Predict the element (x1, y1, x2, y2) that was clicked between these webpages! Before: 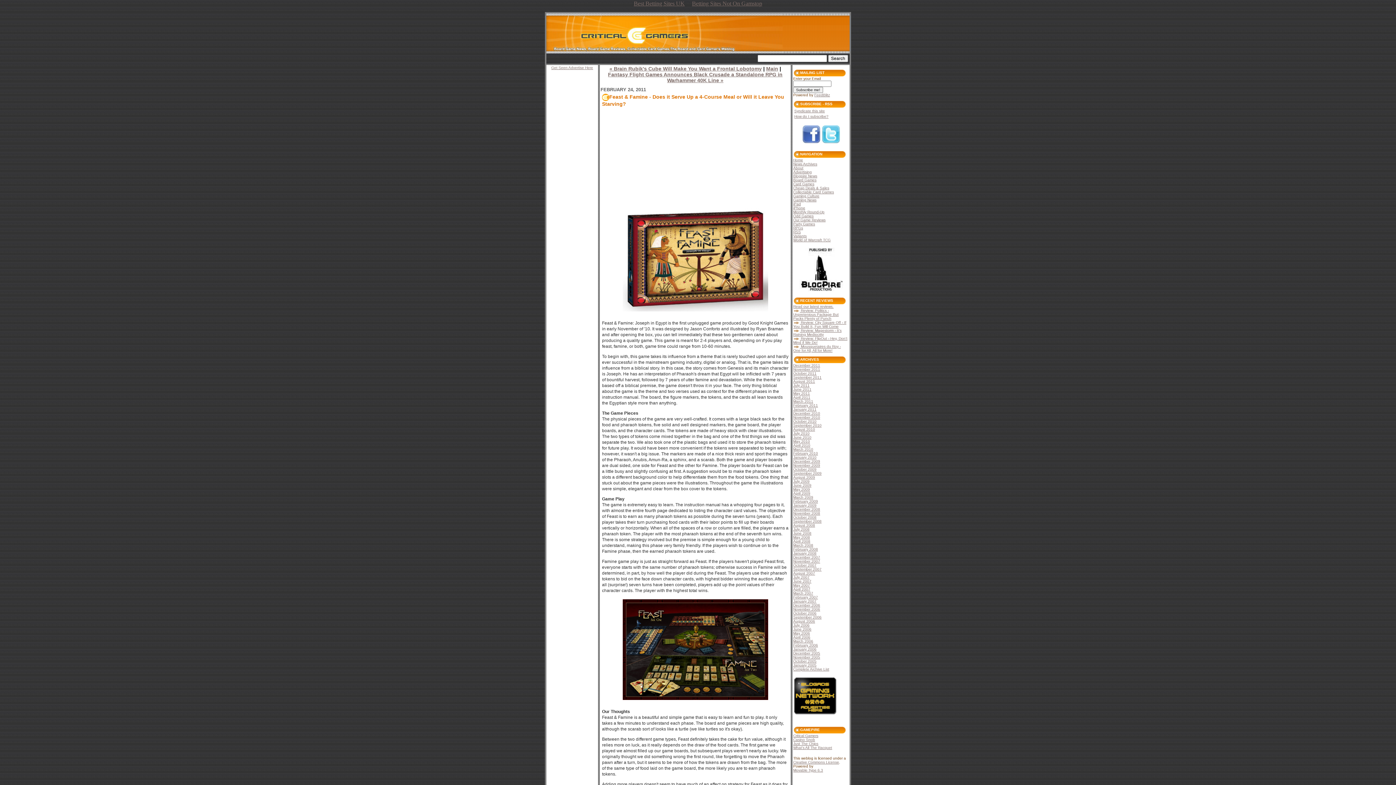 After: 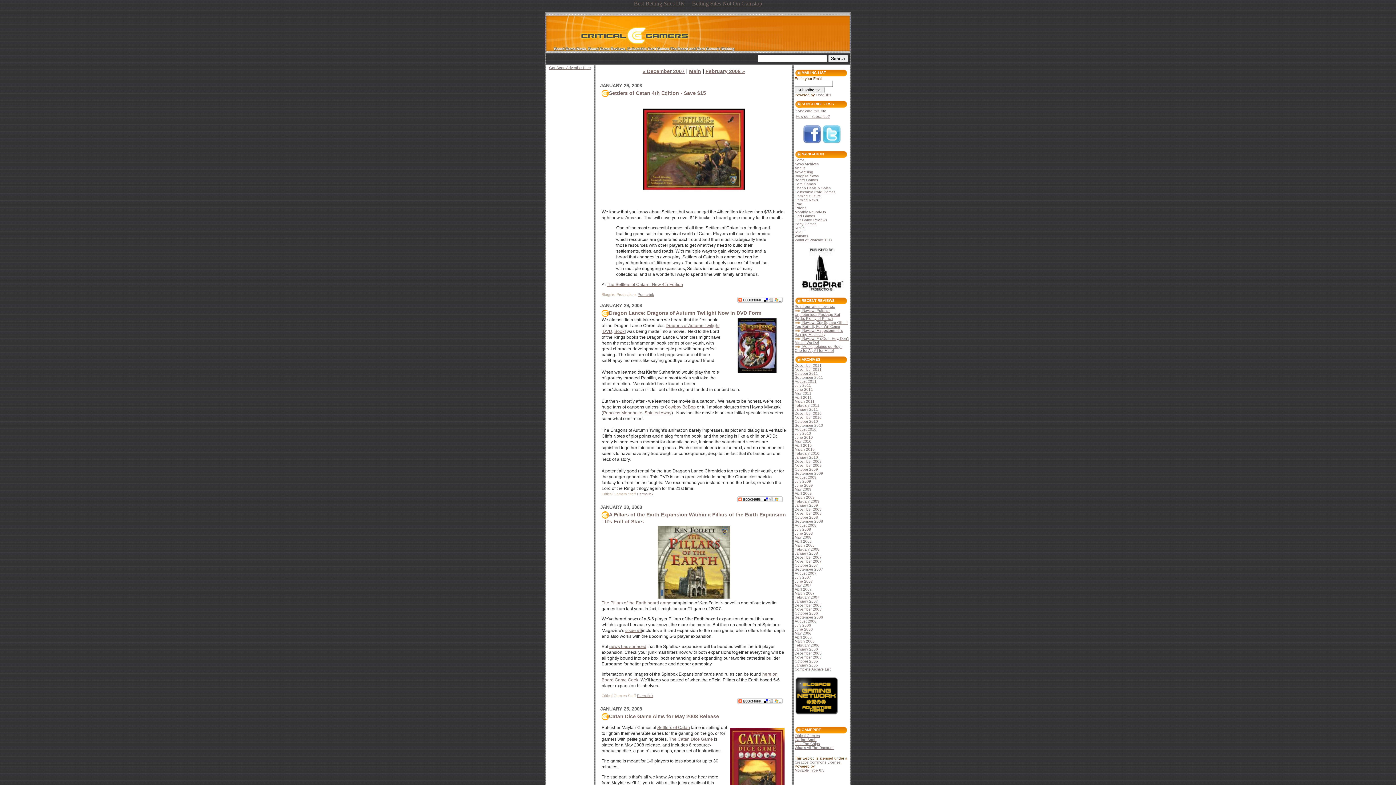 Action: bbox: (793, 551, 816, 555) label: January 2008